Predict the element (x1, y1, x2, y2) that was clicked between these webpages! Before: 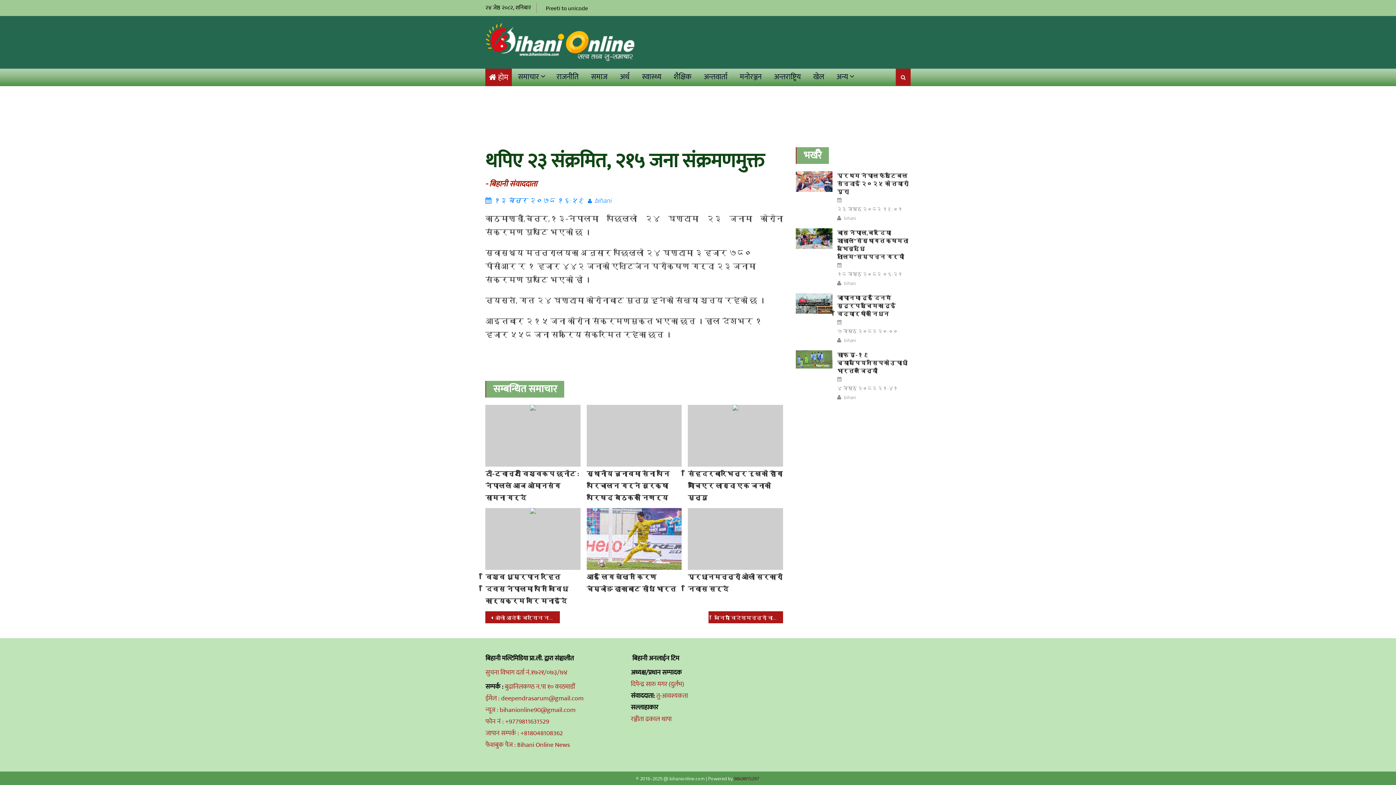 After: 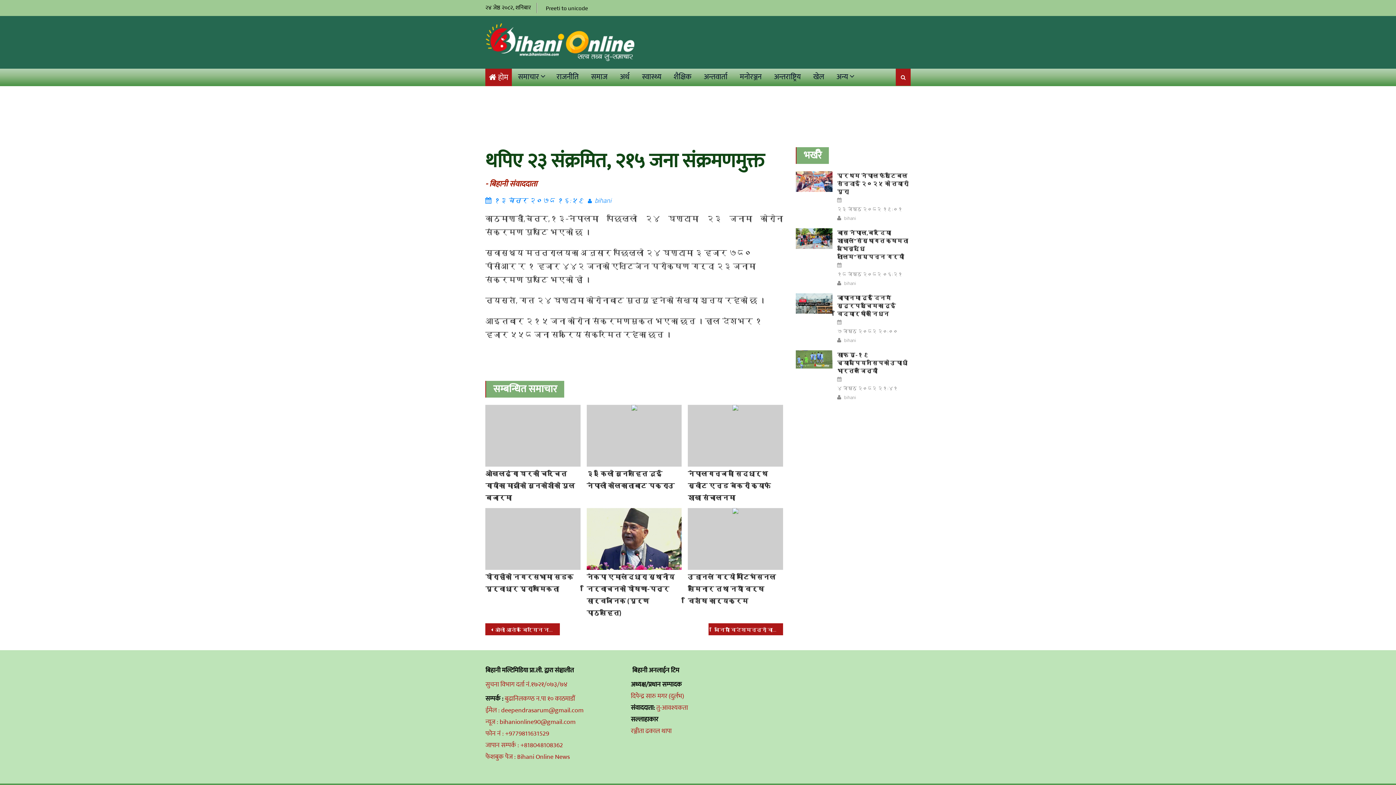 Action: bbox: (734, 775, 759, 782) label: 9849815297